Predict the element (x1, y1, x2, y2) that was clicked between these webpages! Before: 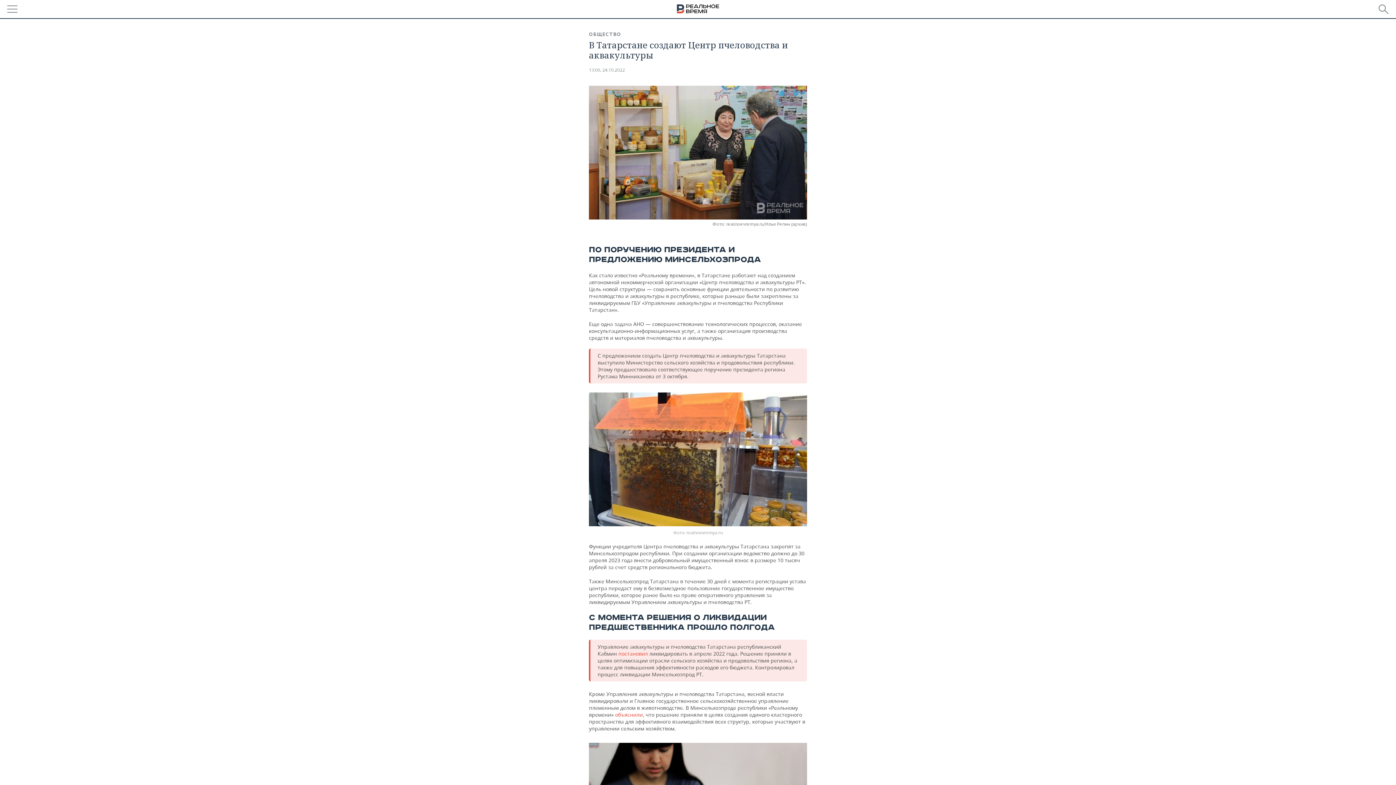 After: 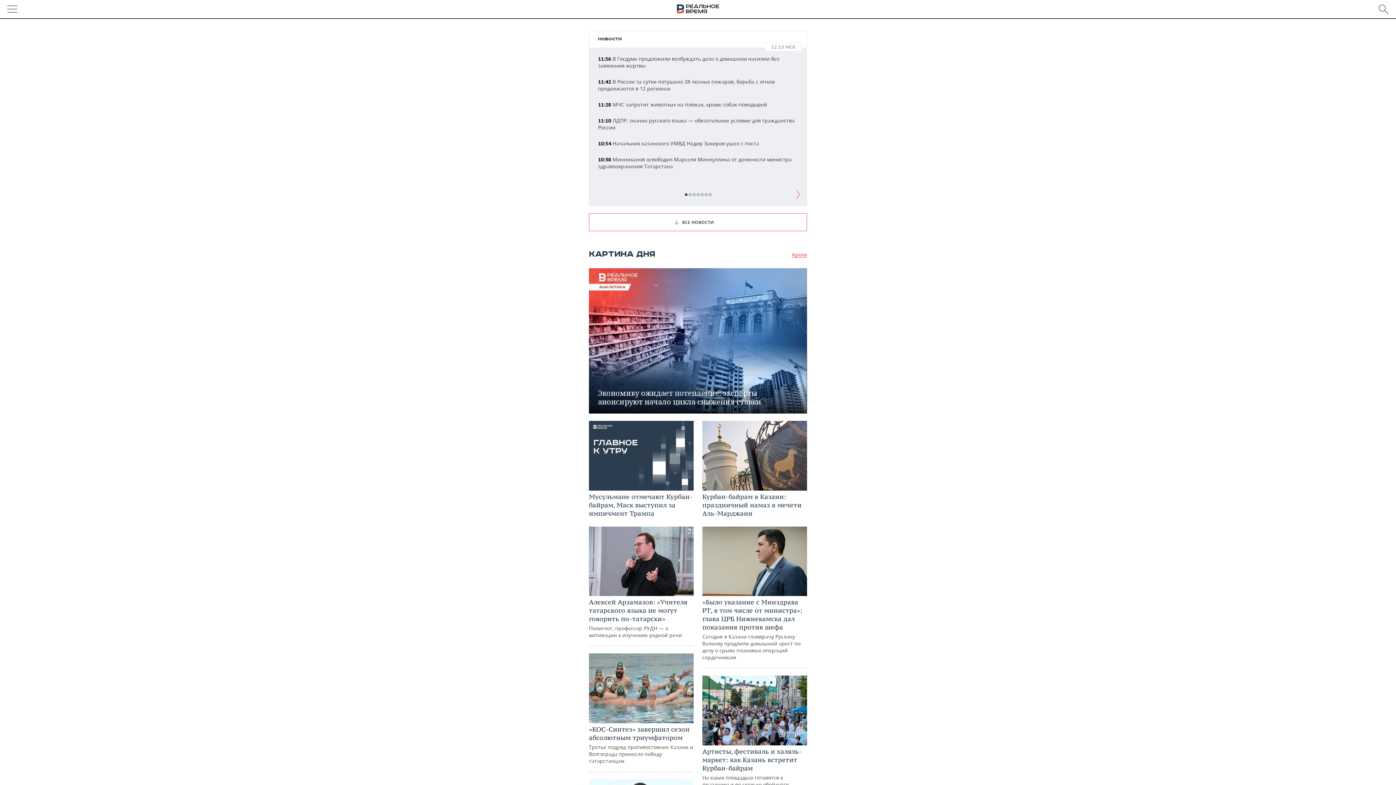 Action: bbox: (677, 4, 719, 14)